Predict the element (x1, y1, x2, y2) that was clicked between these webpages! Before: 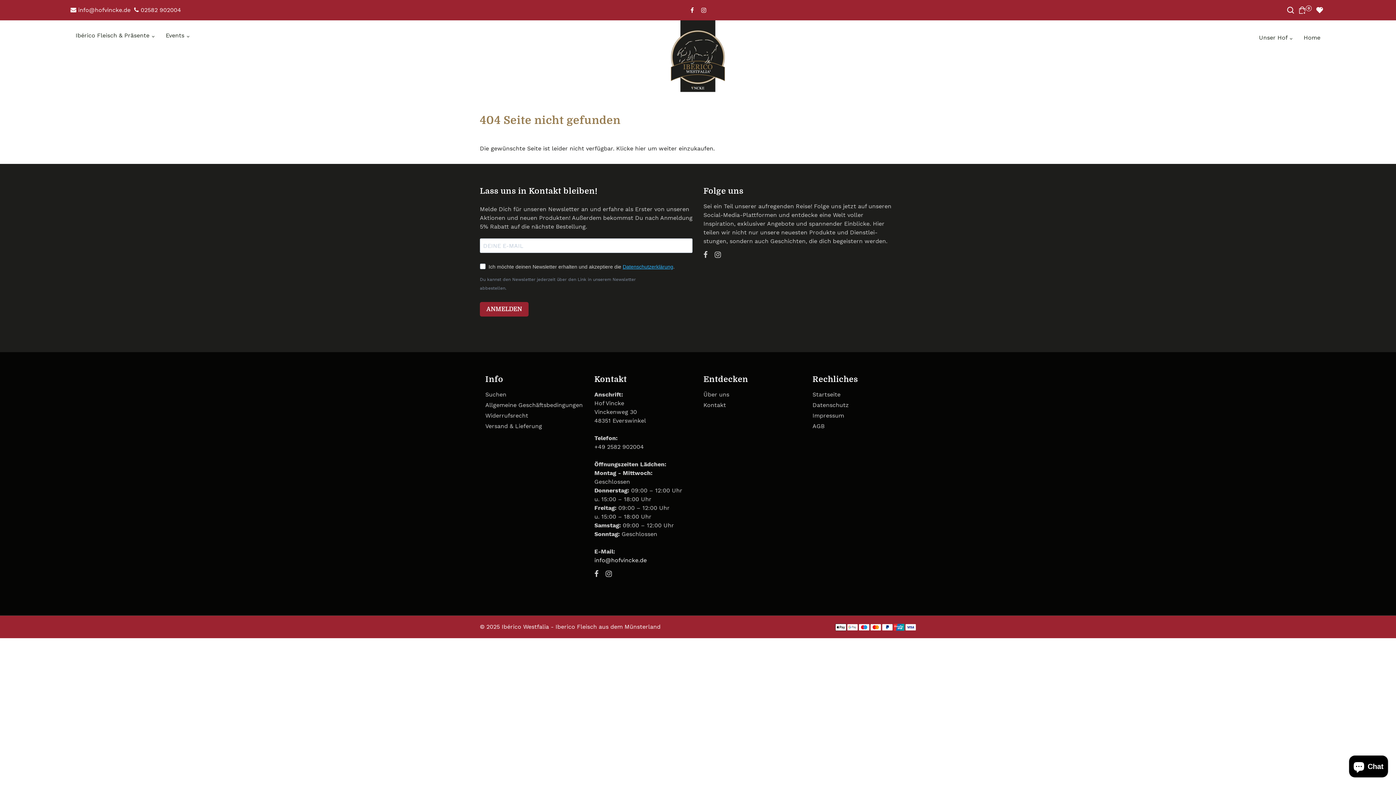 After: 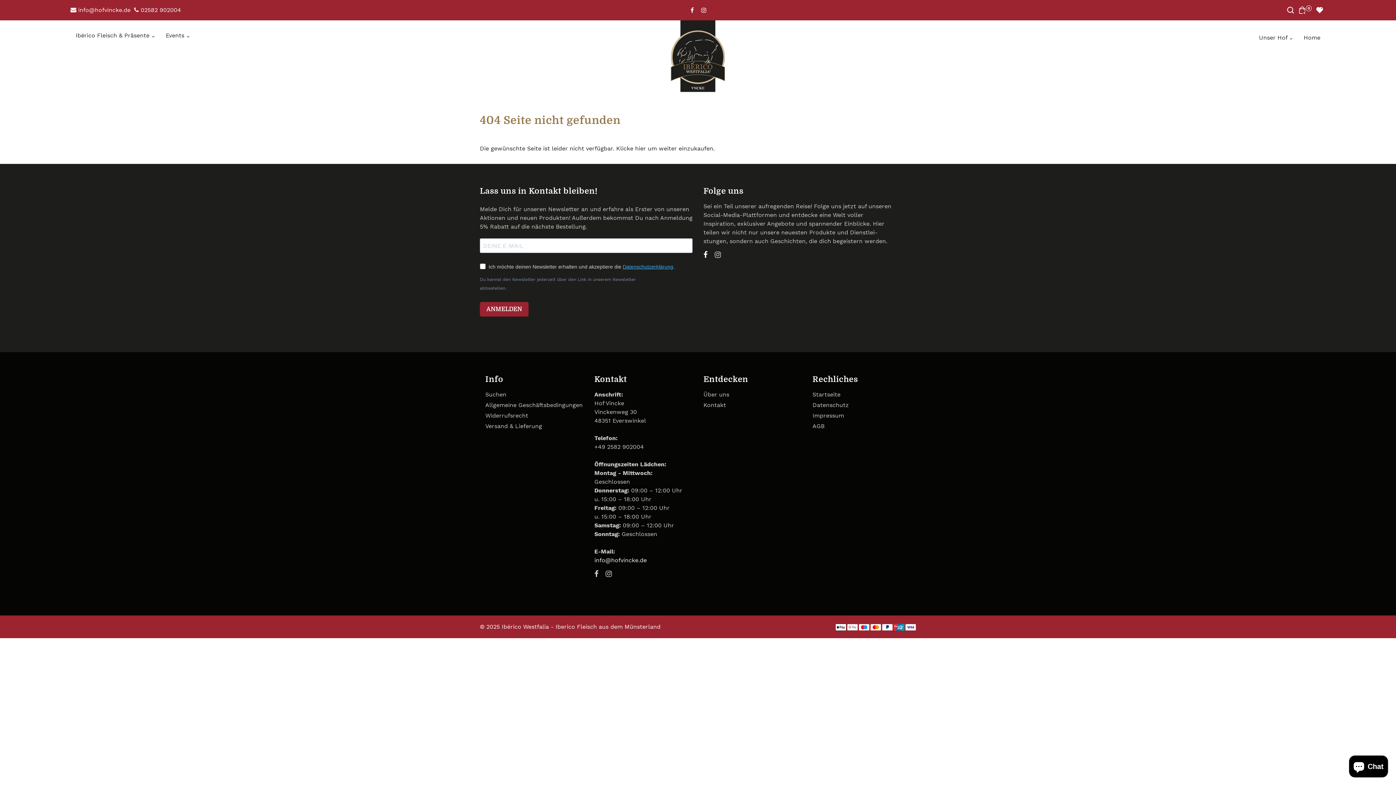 Action: bbox: (703, 252, 707, 258)